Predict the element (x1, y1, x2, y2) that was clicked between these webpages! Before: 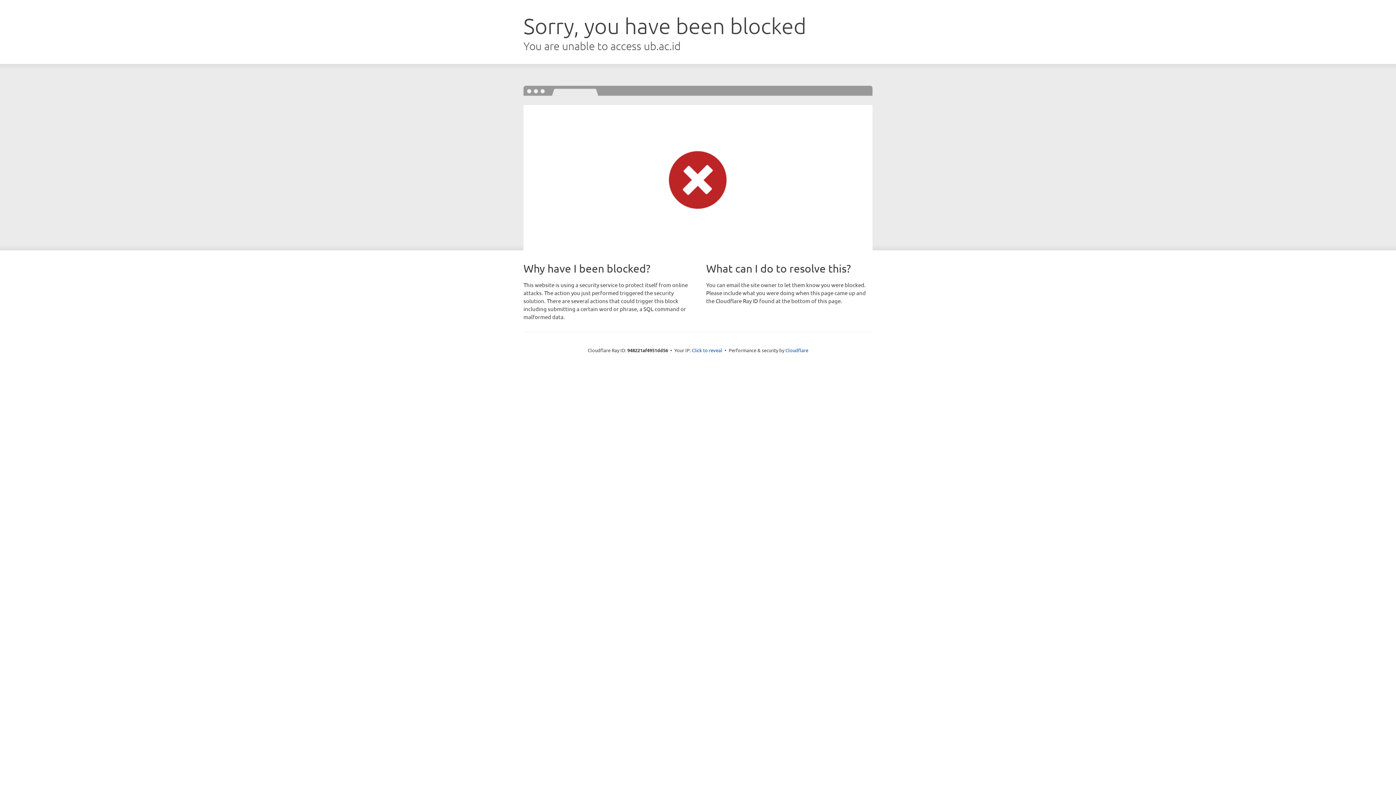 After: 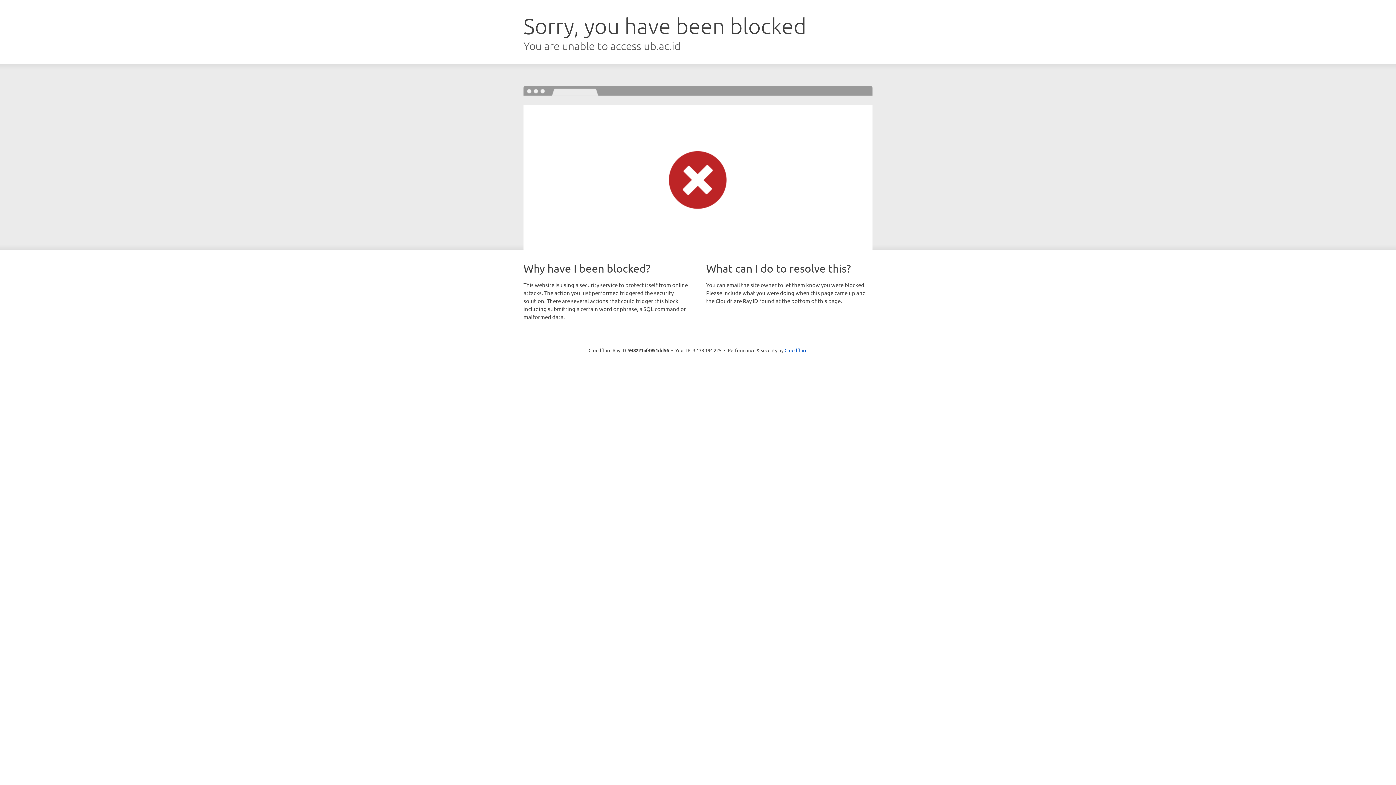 Action: label: Click to reveal bbox: (692, 346, 722, 353)